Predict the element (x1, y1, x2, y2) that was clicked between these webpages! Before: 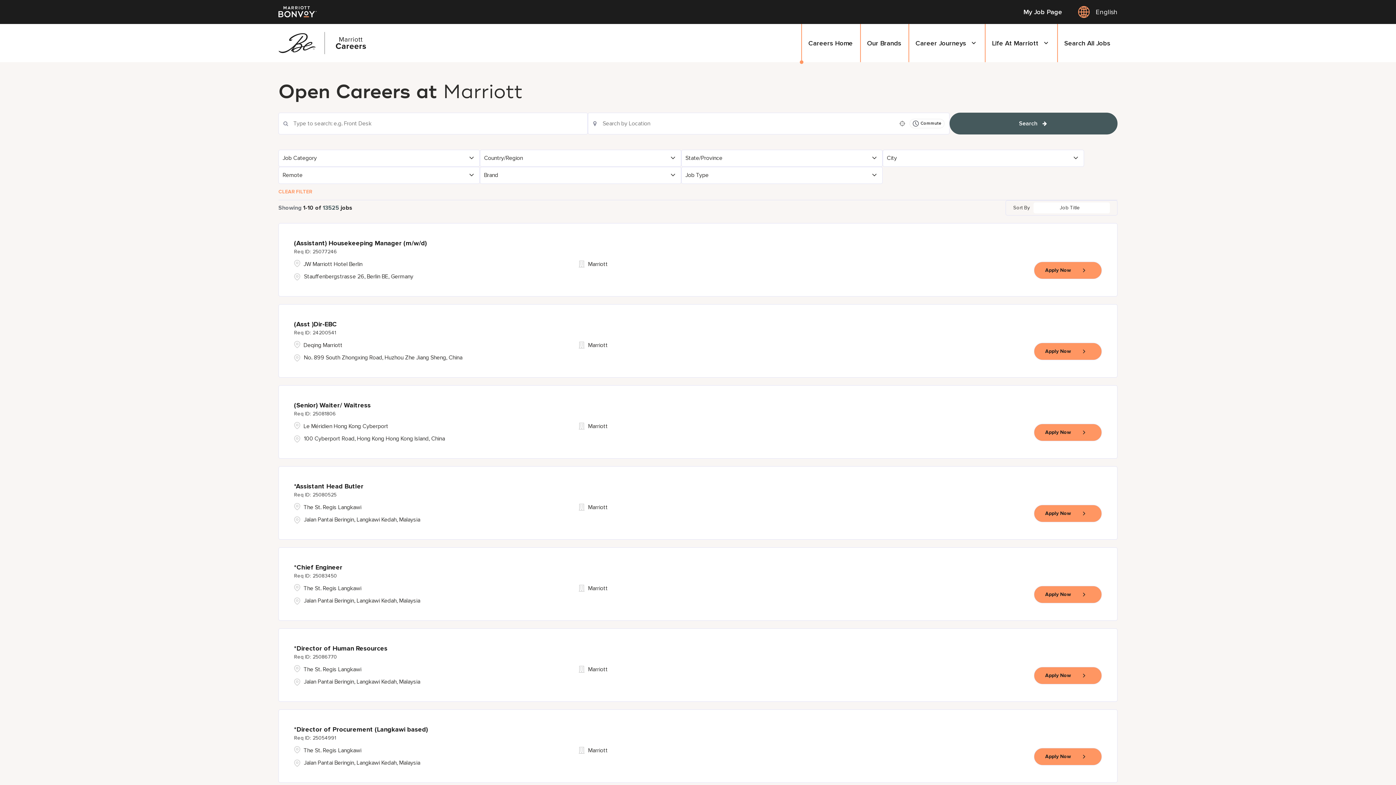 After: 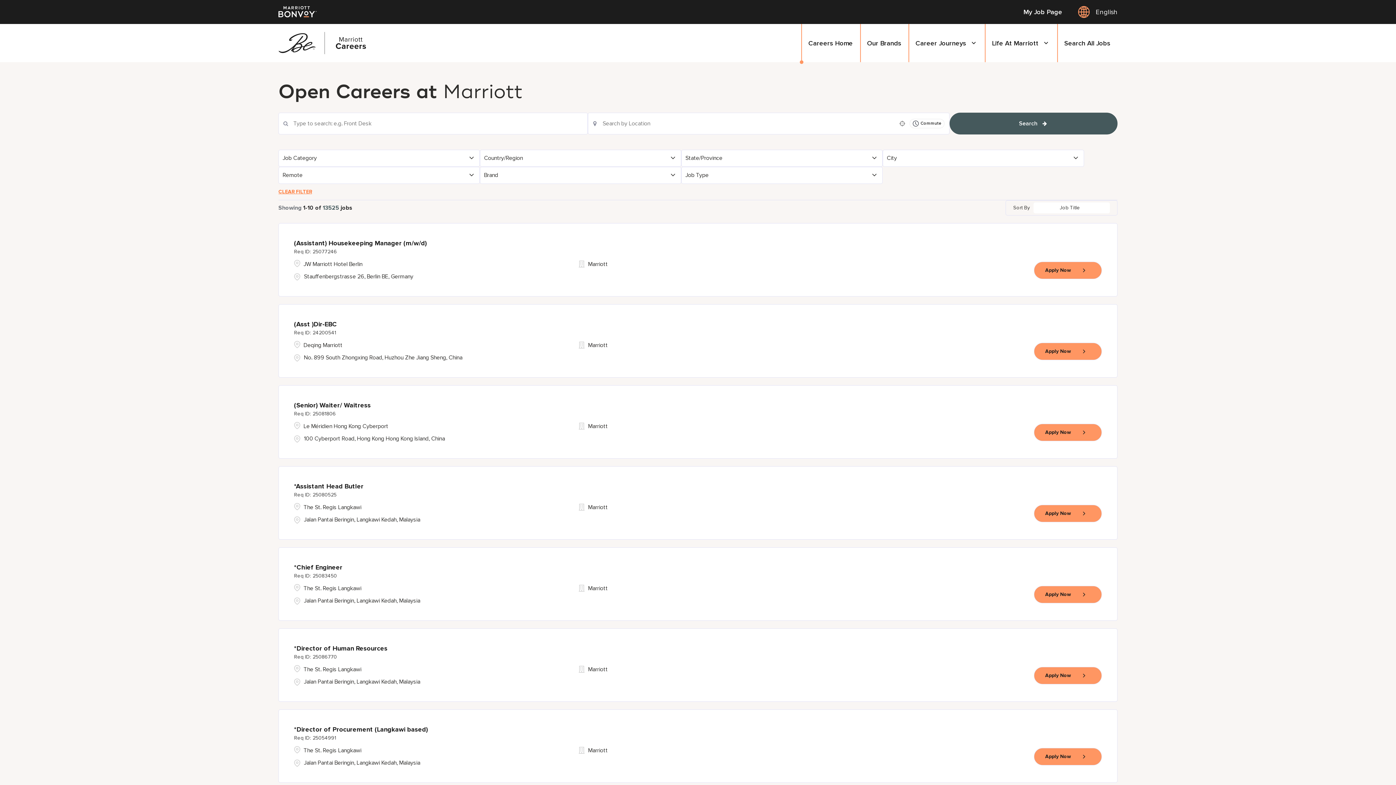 Action: bbox: (278, 183, 312, 199) label: CLEAR FILTER